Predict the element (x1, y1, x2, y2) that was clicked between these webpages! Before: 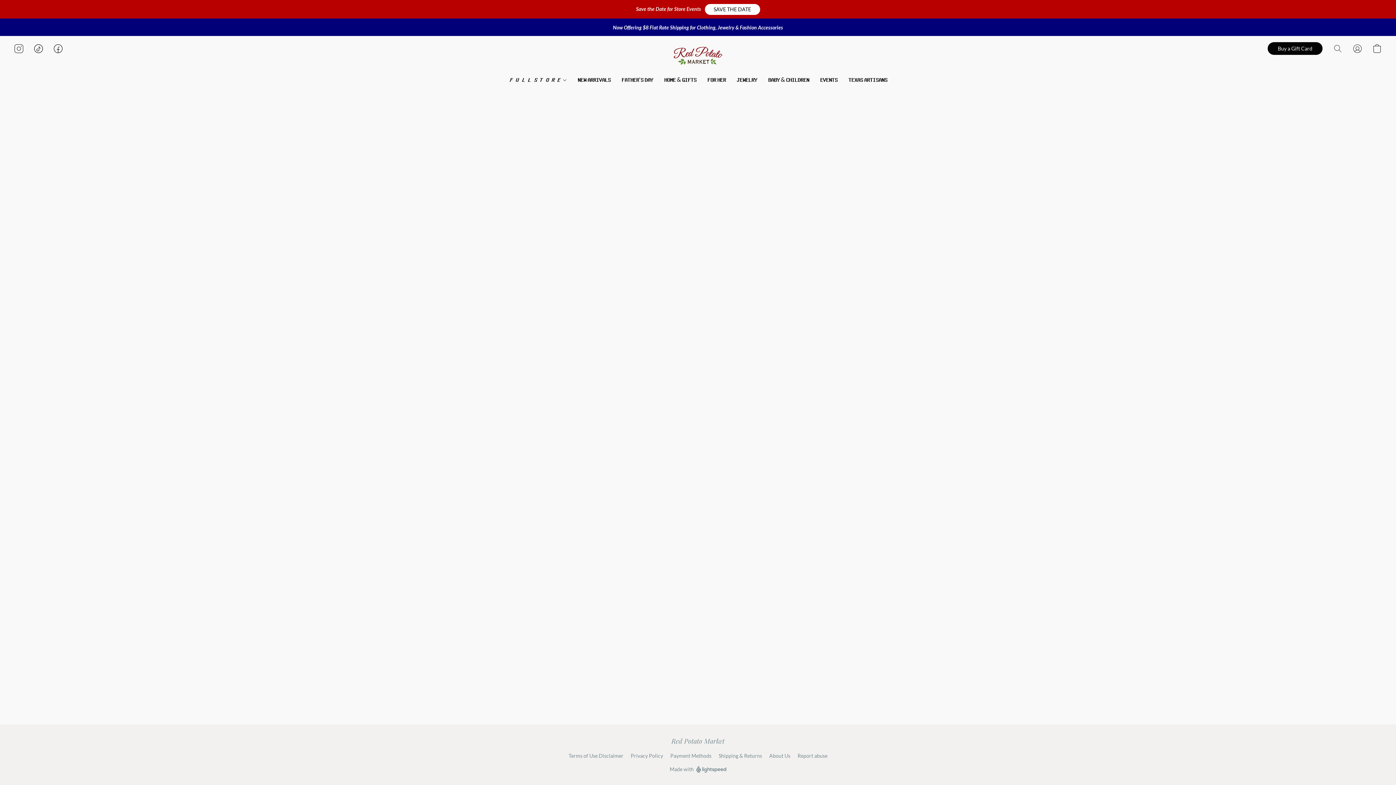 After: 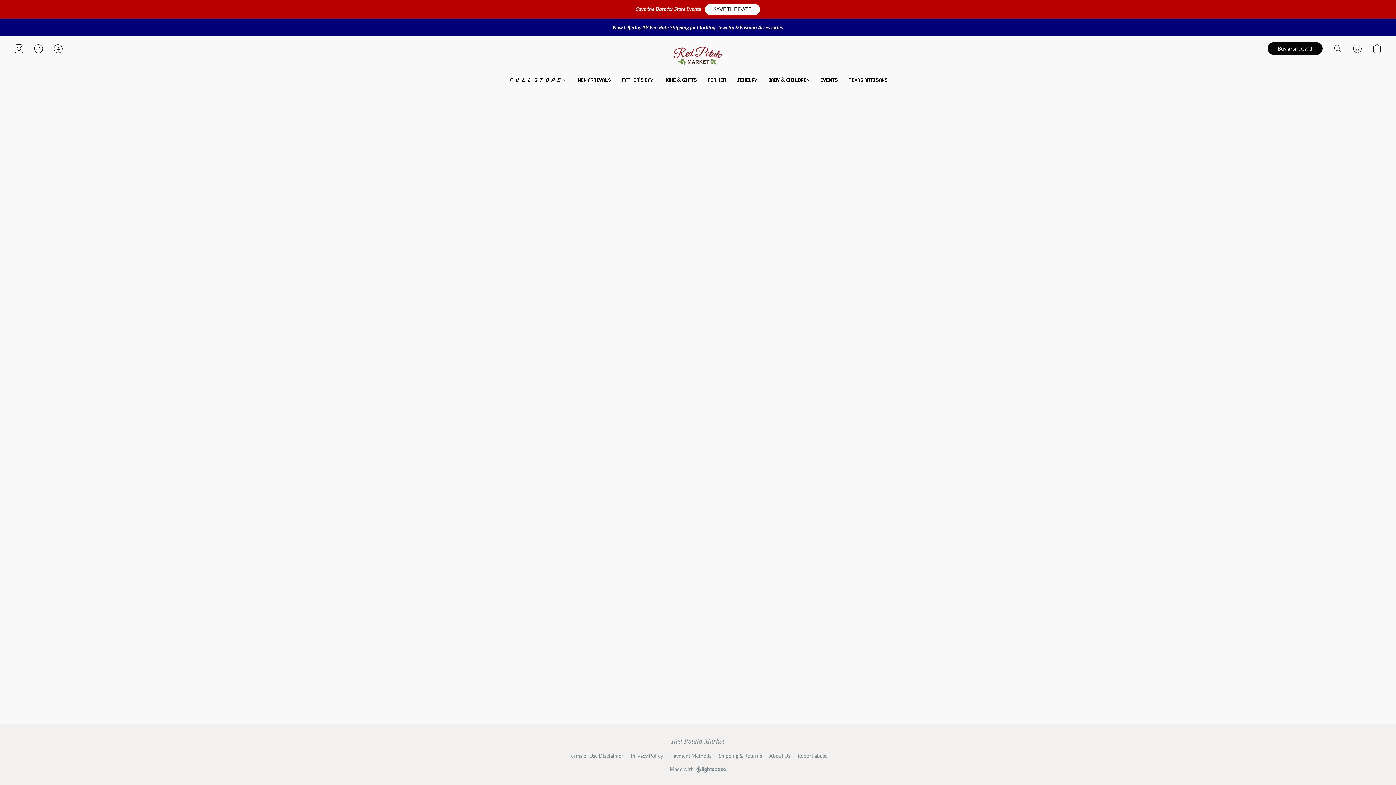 Action: label: Shipping & Returns bbox: (718, 752, 762, 760)